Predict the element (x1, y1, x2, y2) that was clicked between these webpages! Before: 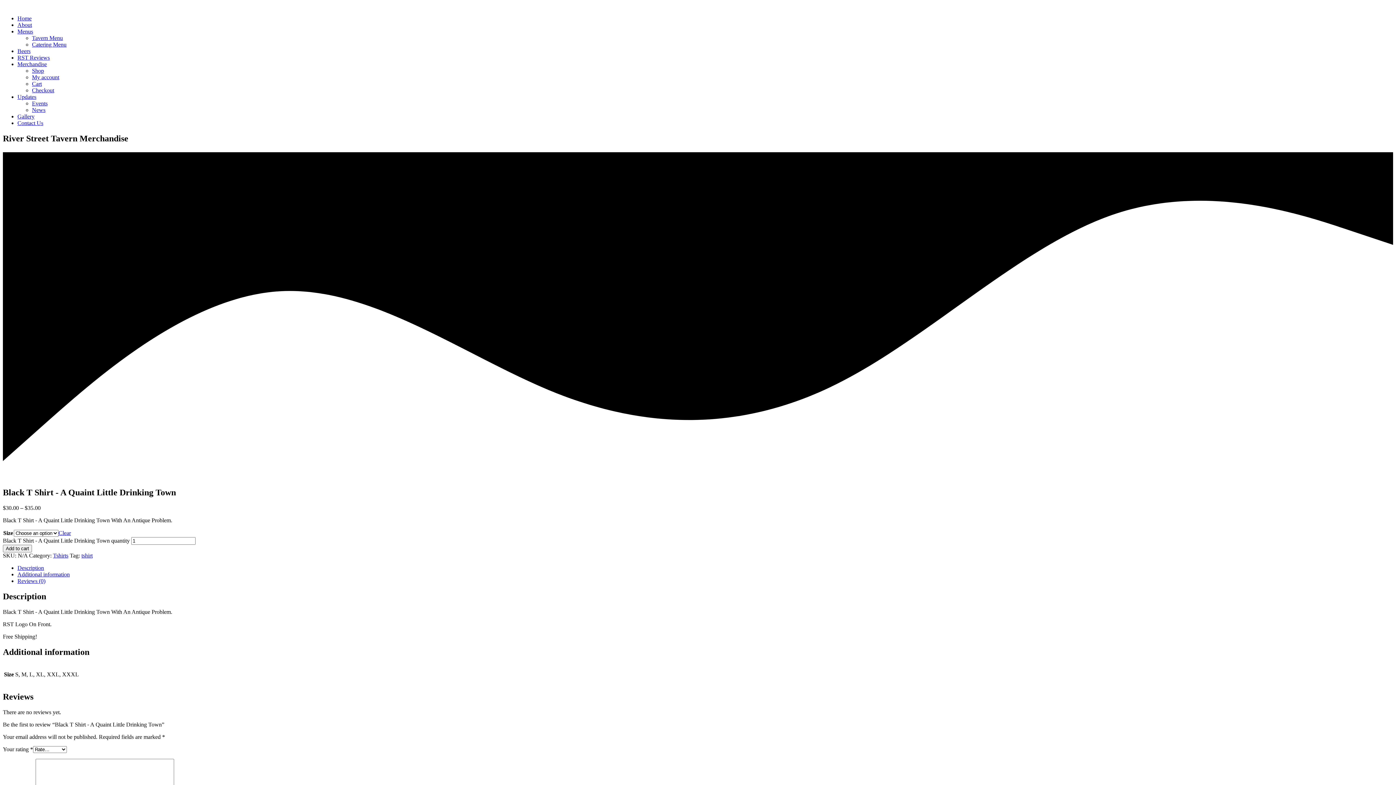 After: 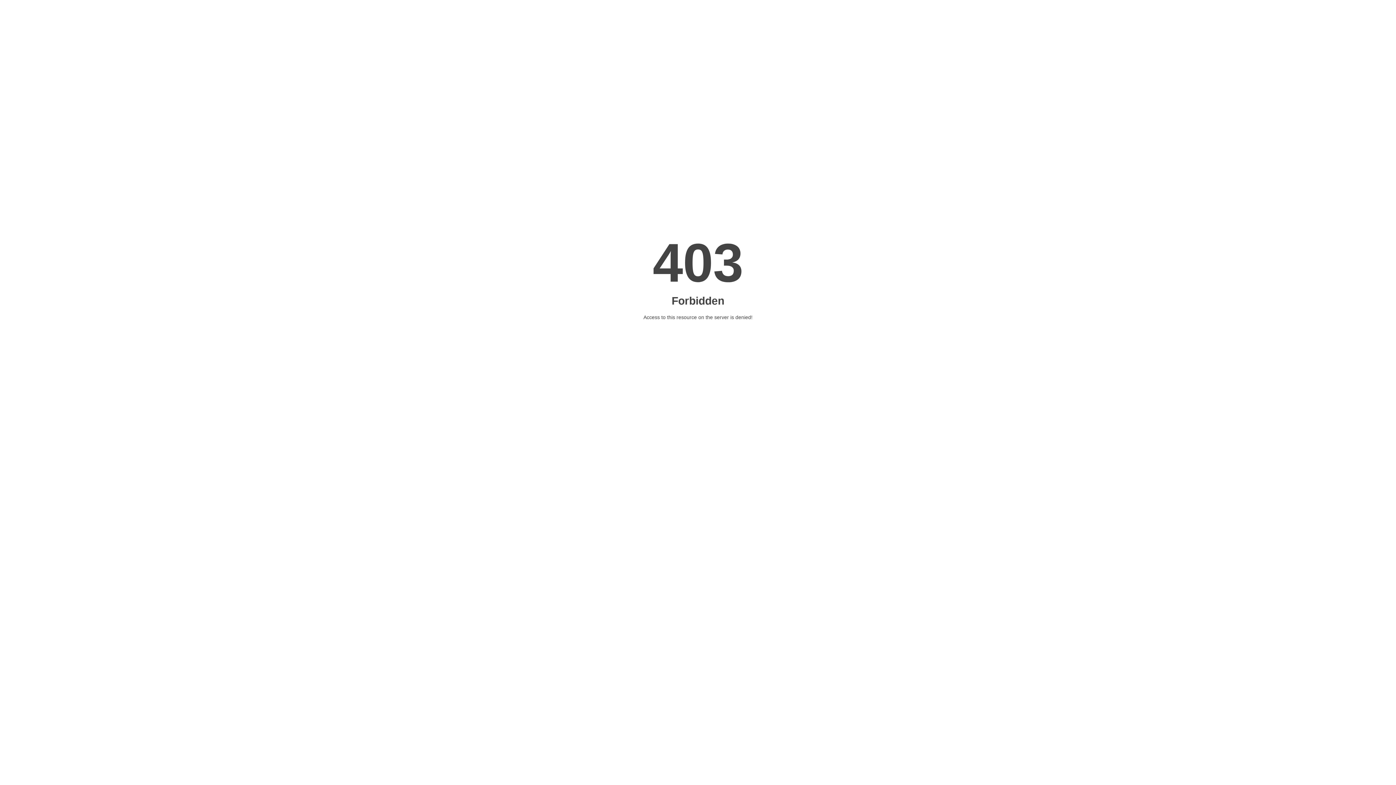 Action: bbox: (2, 467, 138, 474)